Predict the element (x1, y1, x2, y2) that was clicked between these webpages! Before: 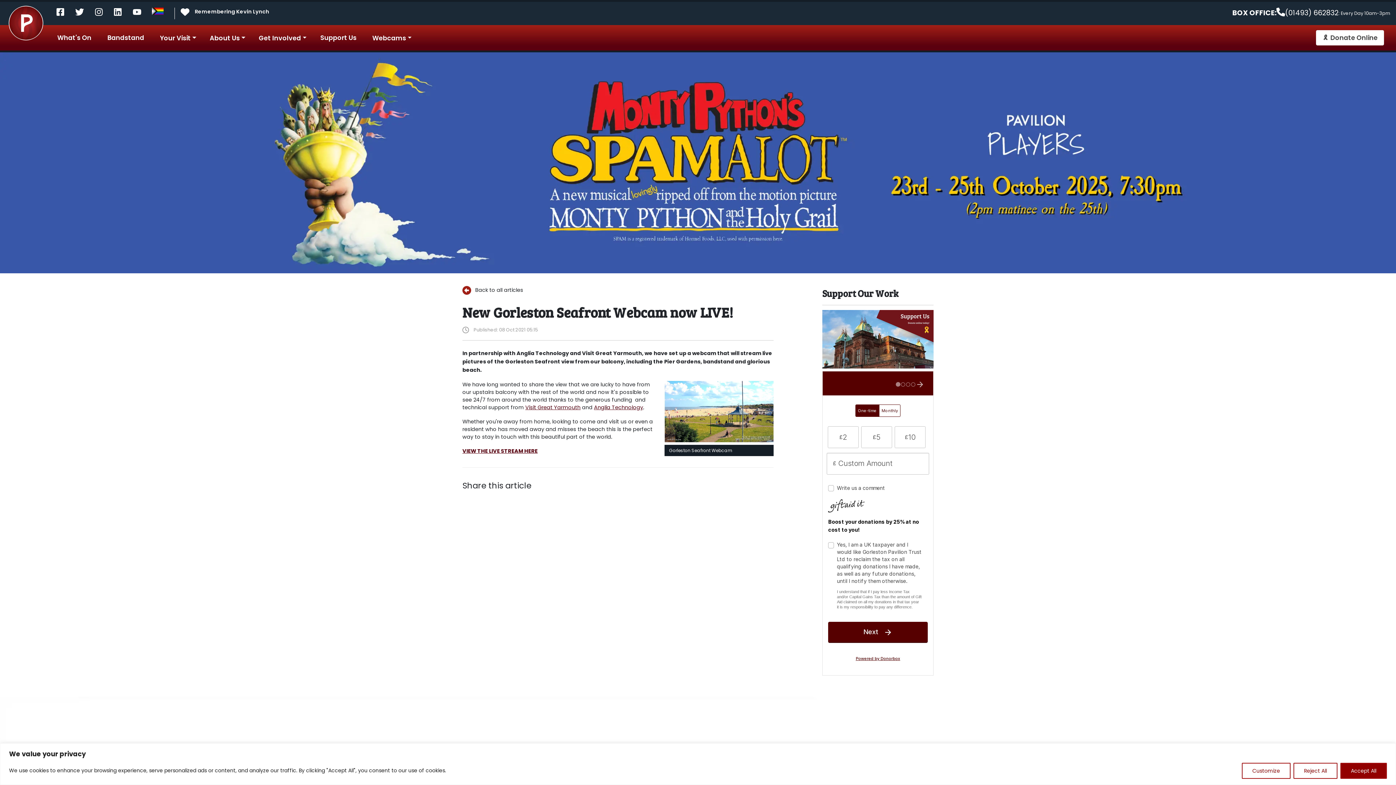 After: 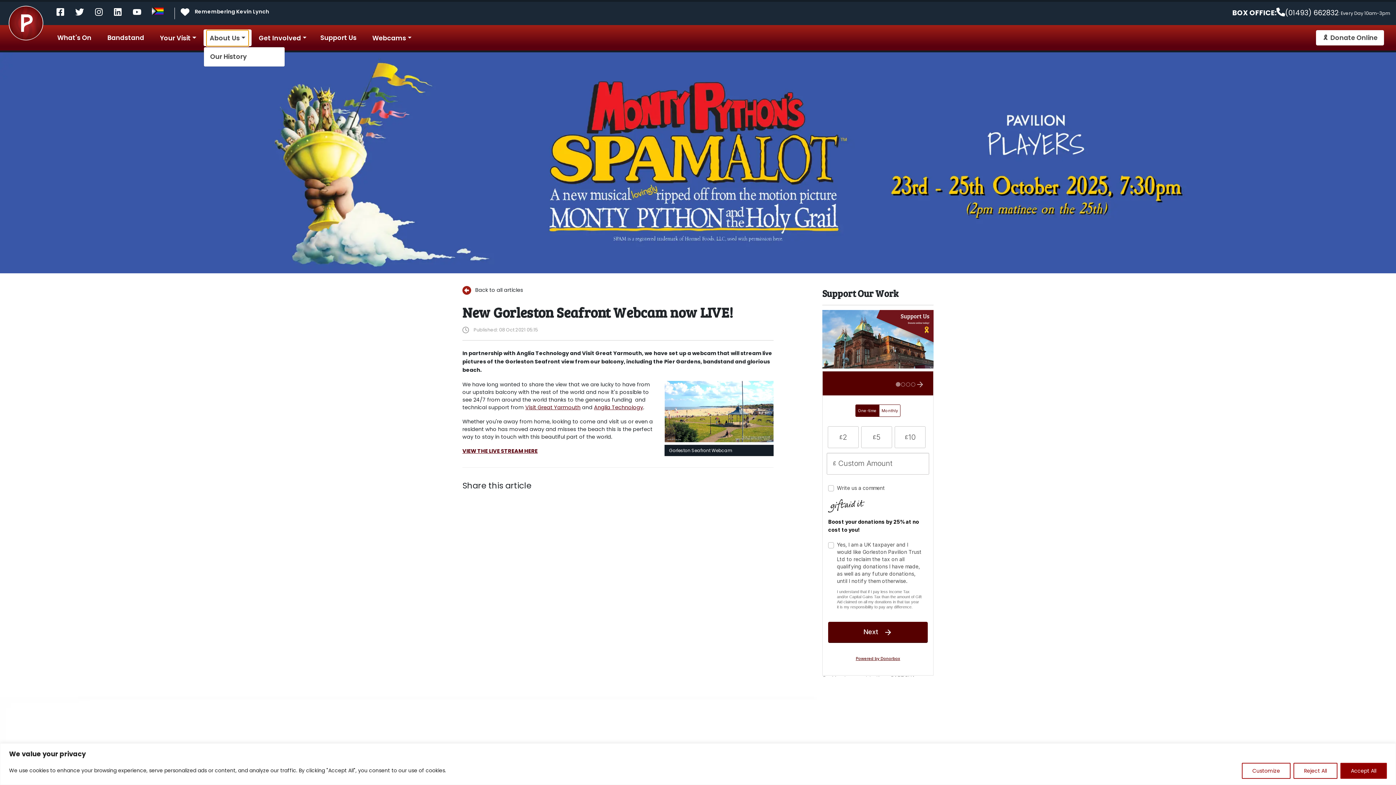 Action: label: About Us bbox: (206, 30, 248, 45)